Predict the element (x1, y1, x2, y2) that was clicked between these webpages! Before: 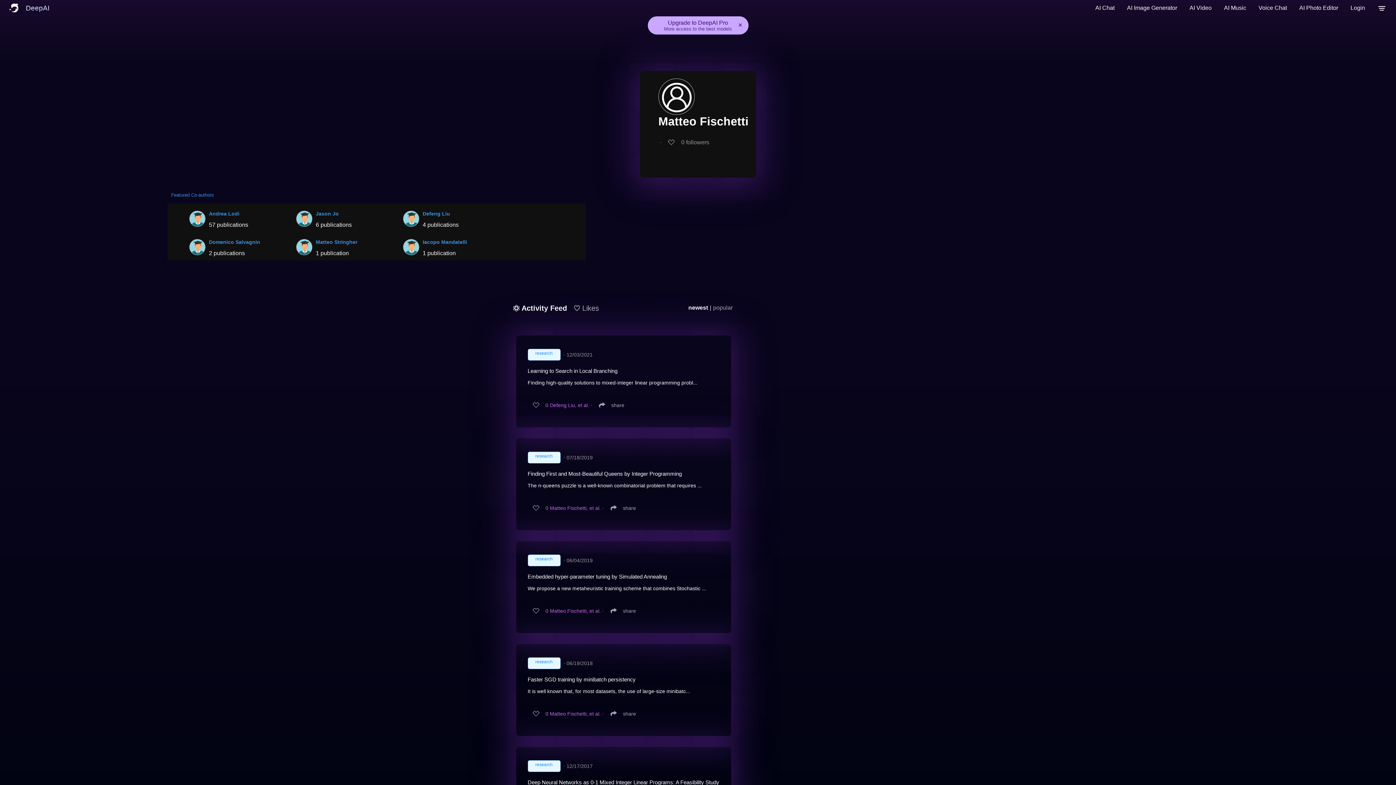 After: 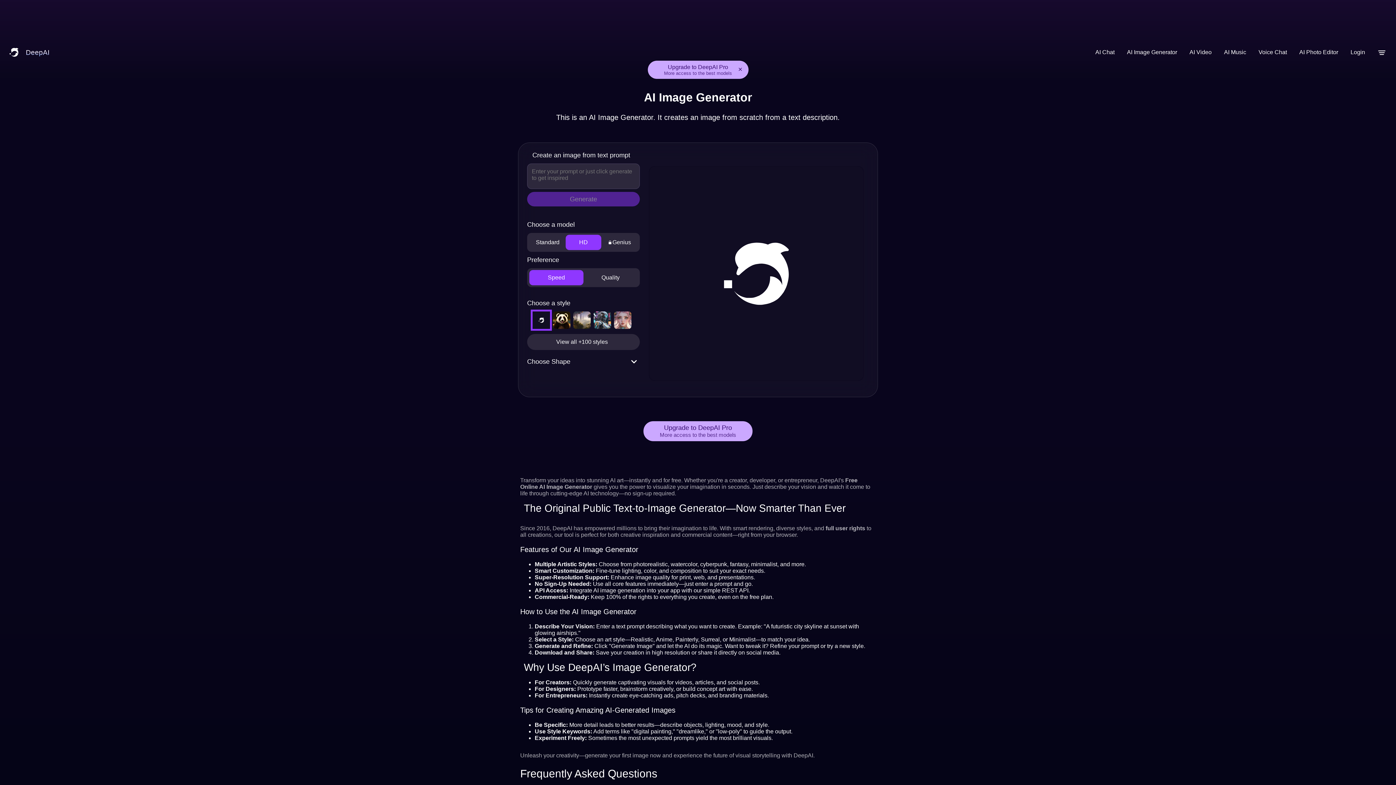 Action: bbox: (1123, 0, 1181, 16) label: AI Image Generator